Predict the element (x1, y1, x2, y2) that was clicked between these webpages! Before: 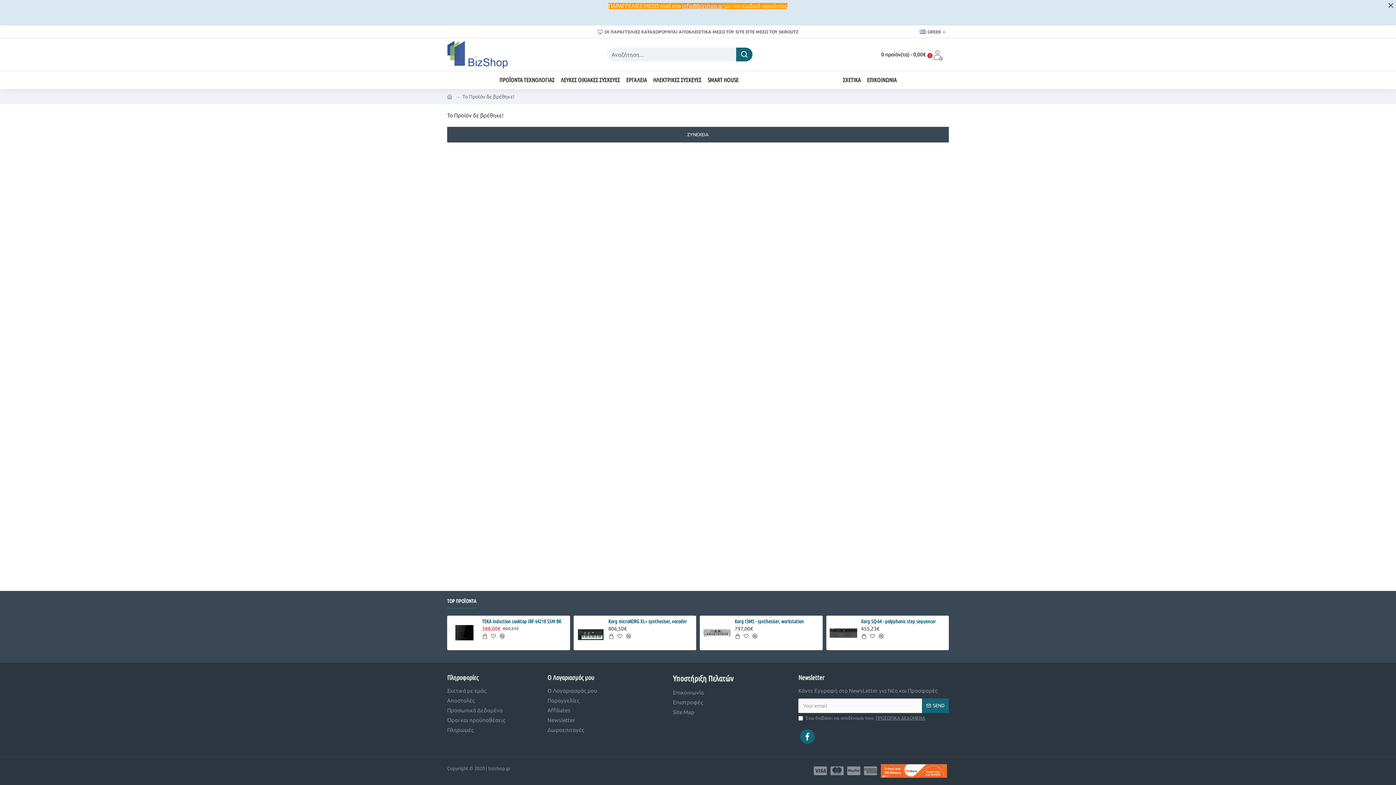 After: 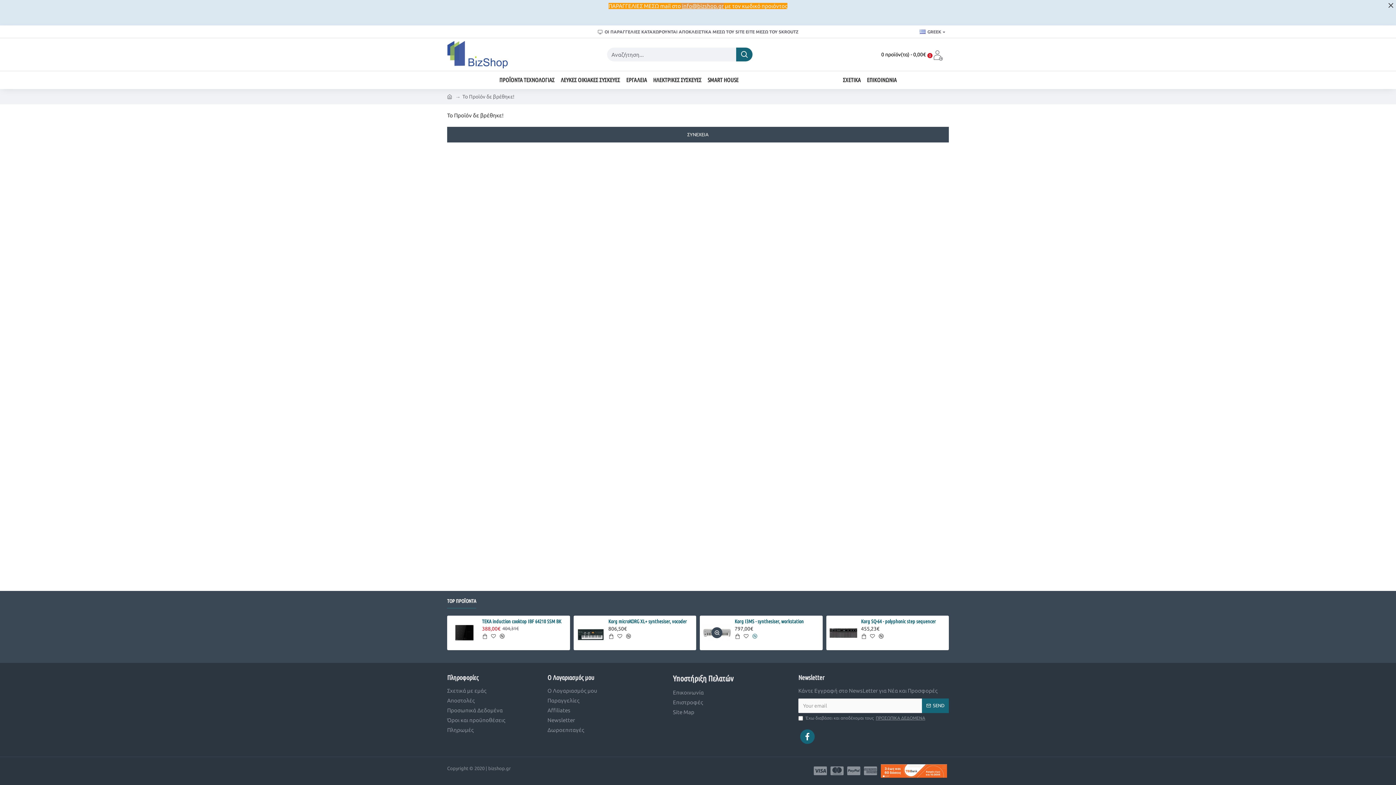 Action: bbox: (751, 632, 758, 640)